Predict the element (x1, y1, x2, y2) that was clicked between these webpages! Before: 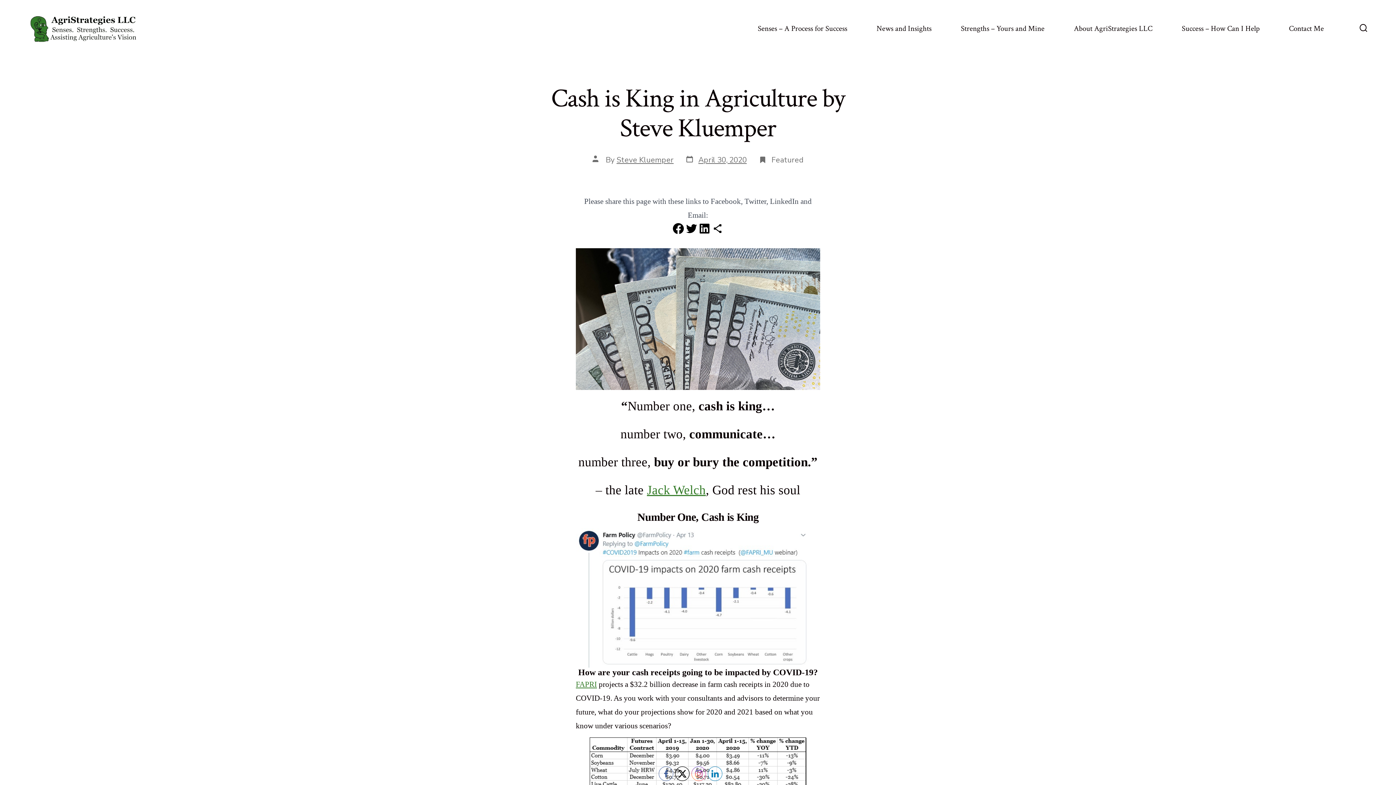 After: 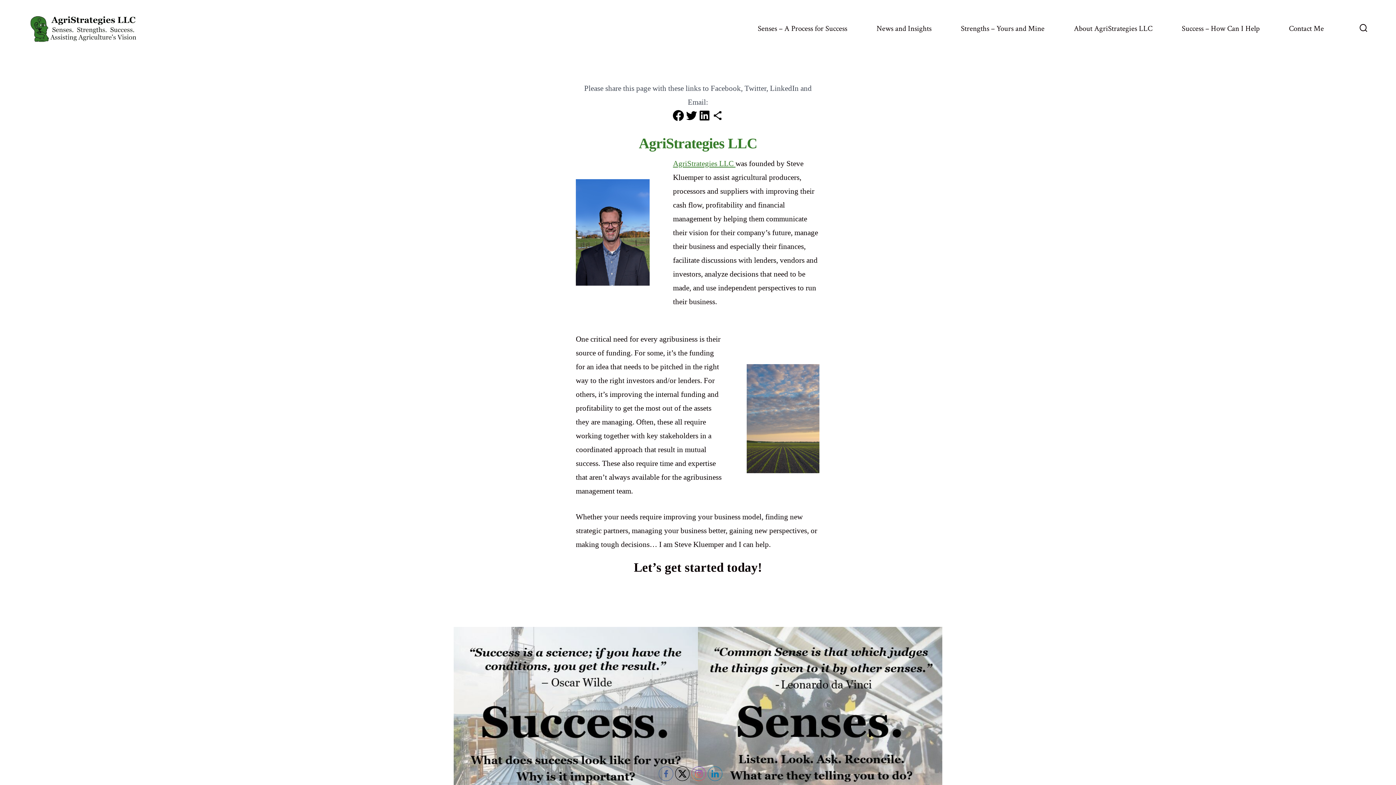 Action: bbox: (28, 14, 137, 43)